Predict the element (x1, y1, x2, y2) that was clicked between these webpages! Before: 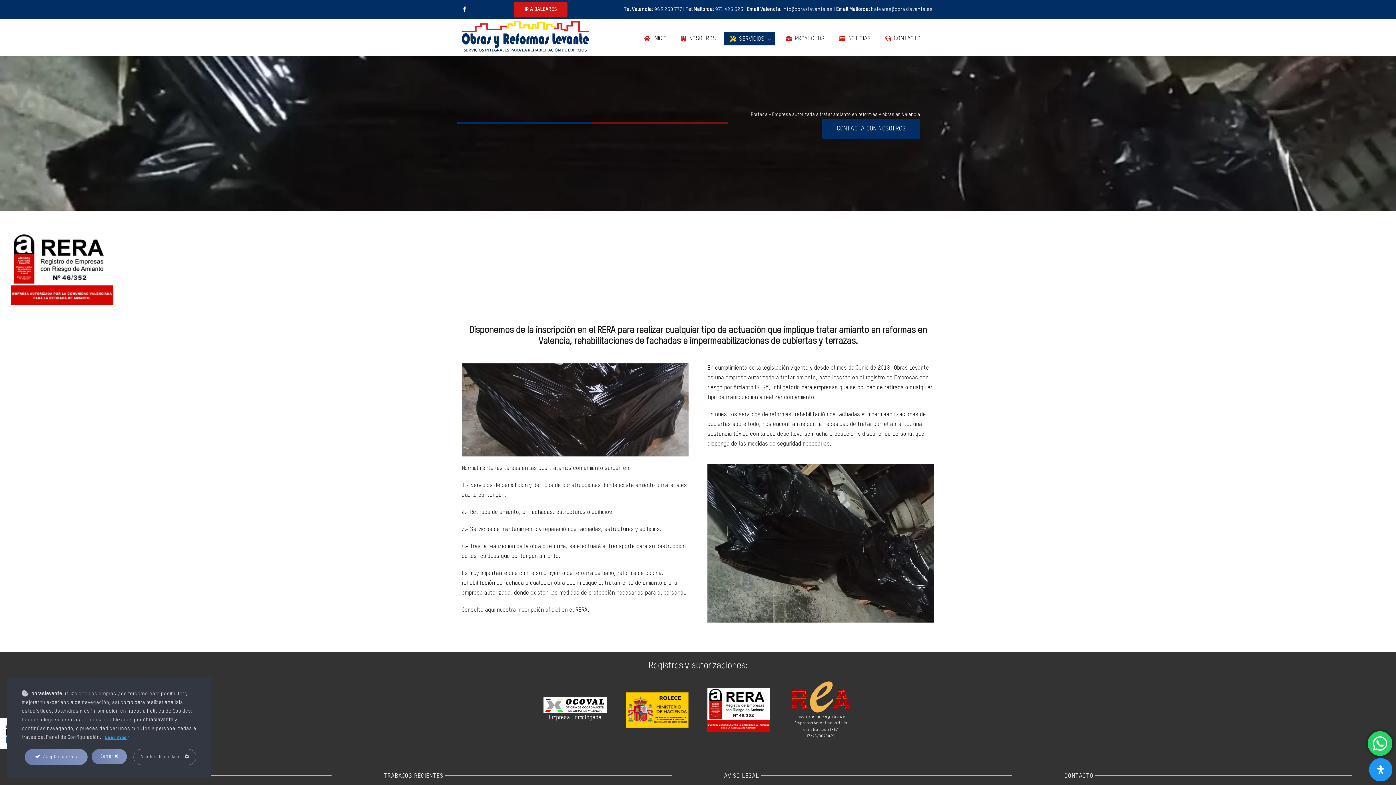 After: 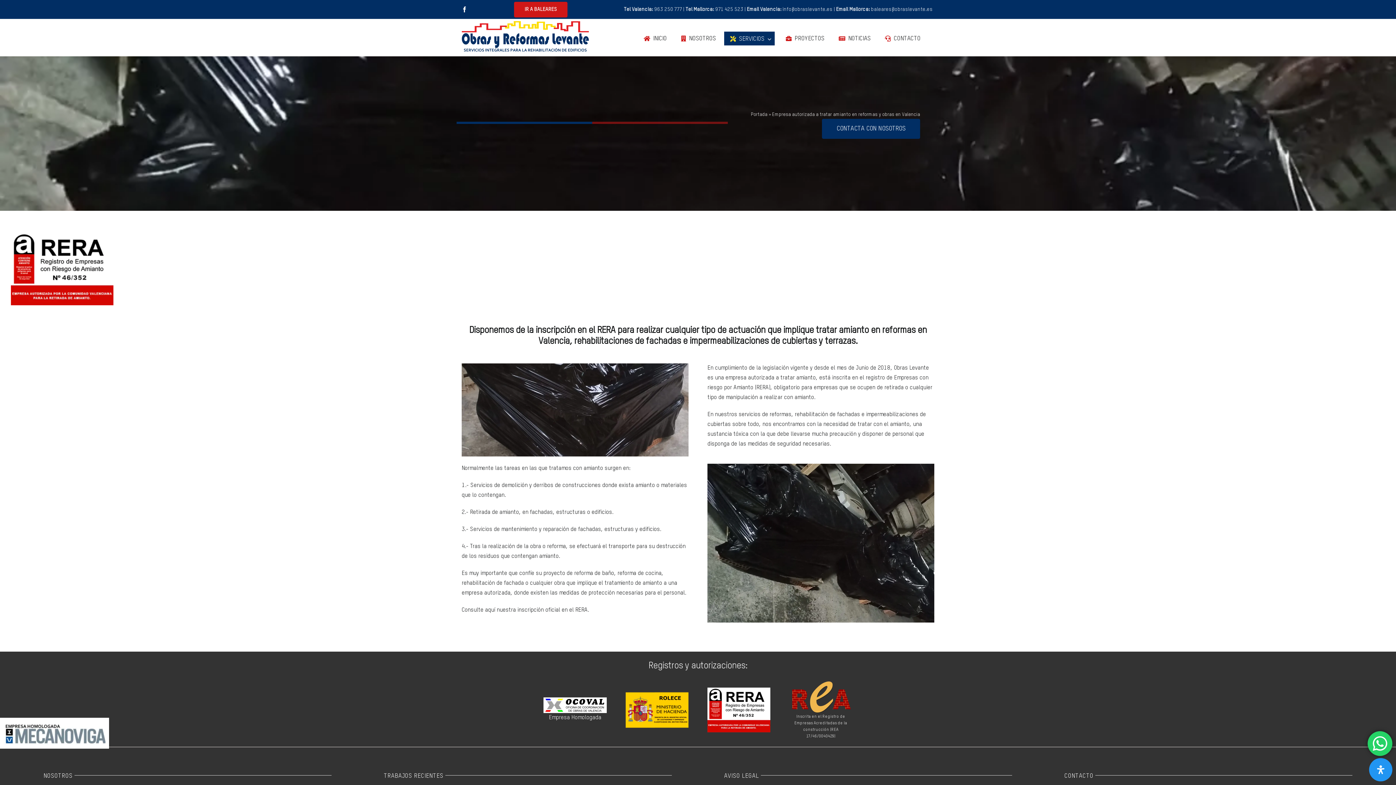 Action: bbox: (93, 750, 125, 763) label: Cerrar 